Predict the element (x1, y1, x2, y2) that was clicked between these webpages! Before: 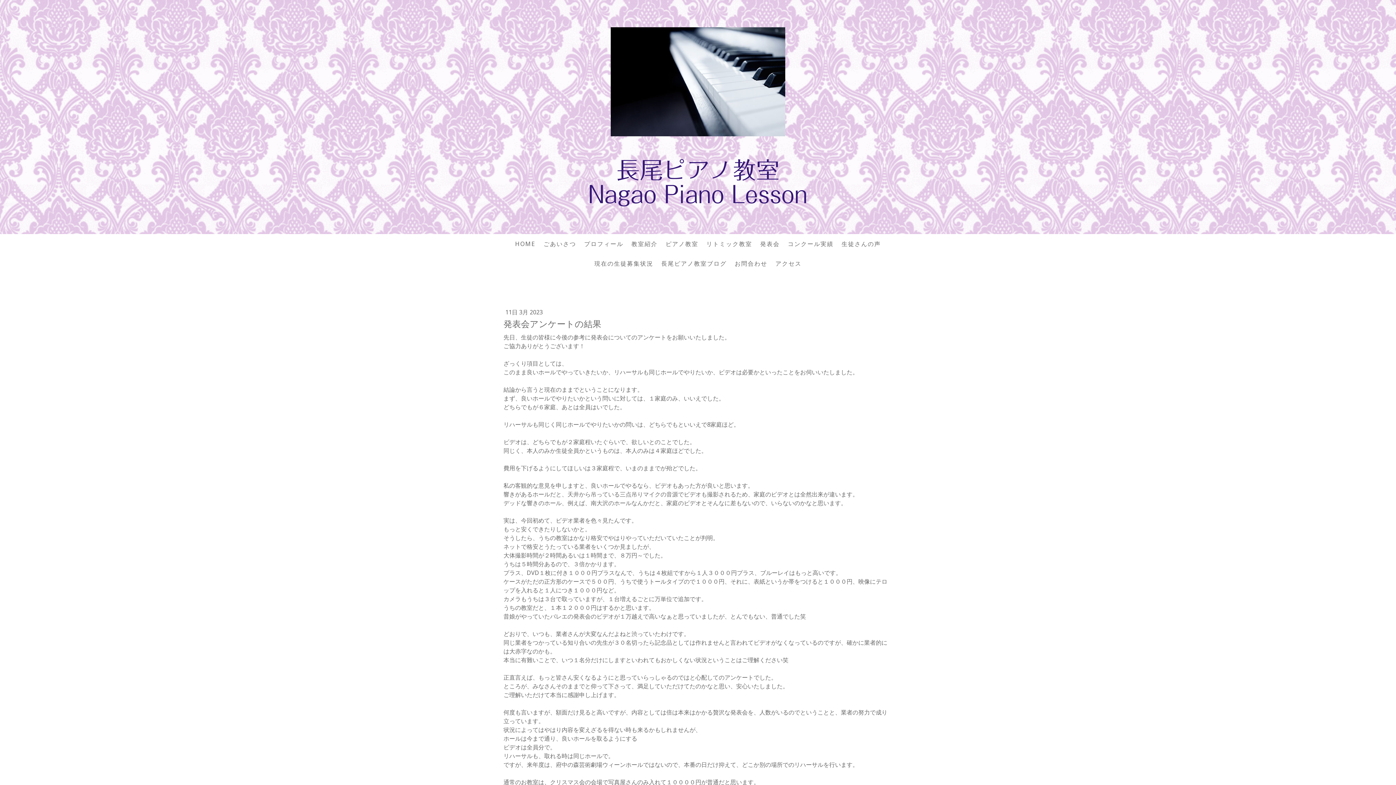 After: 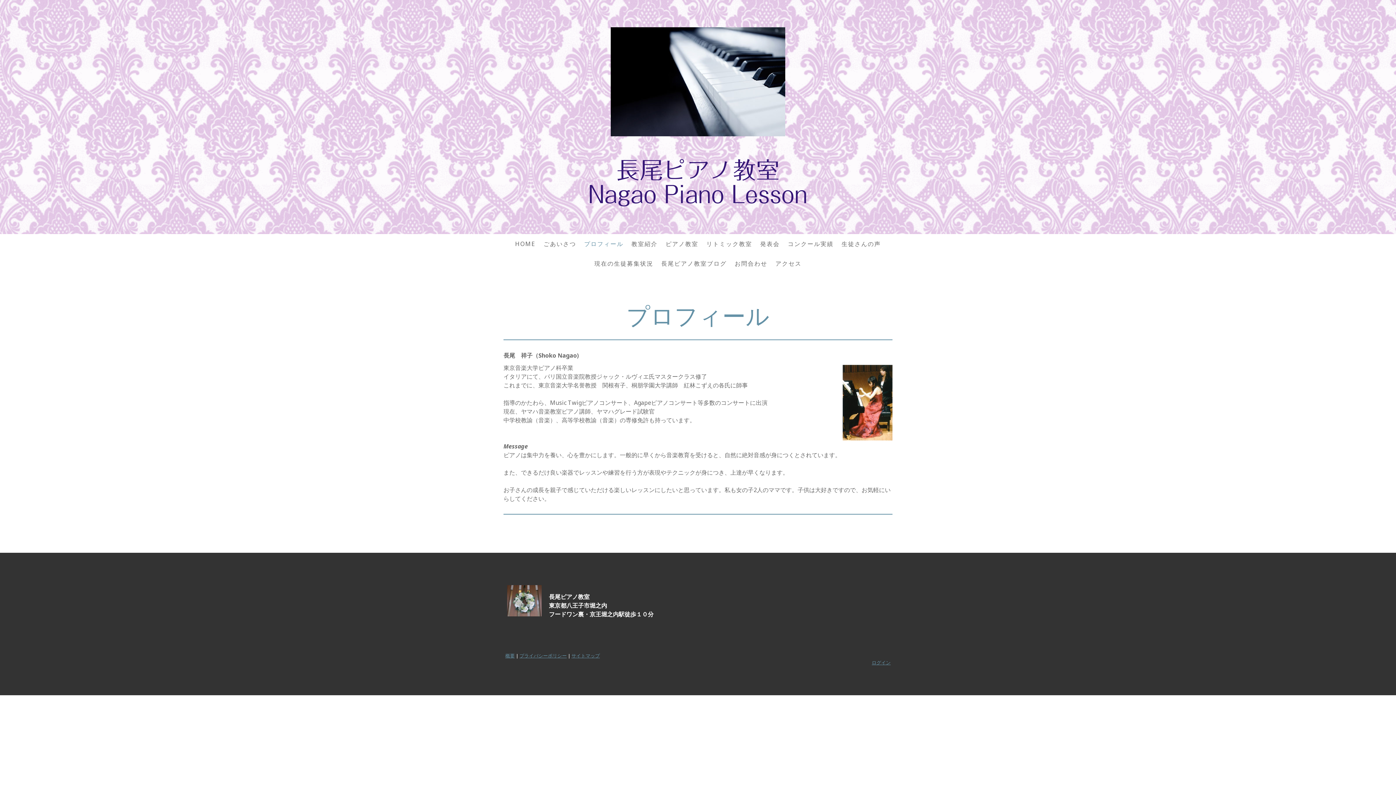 Action: bbox: (580, 236, 627, 252) label: プロフィール